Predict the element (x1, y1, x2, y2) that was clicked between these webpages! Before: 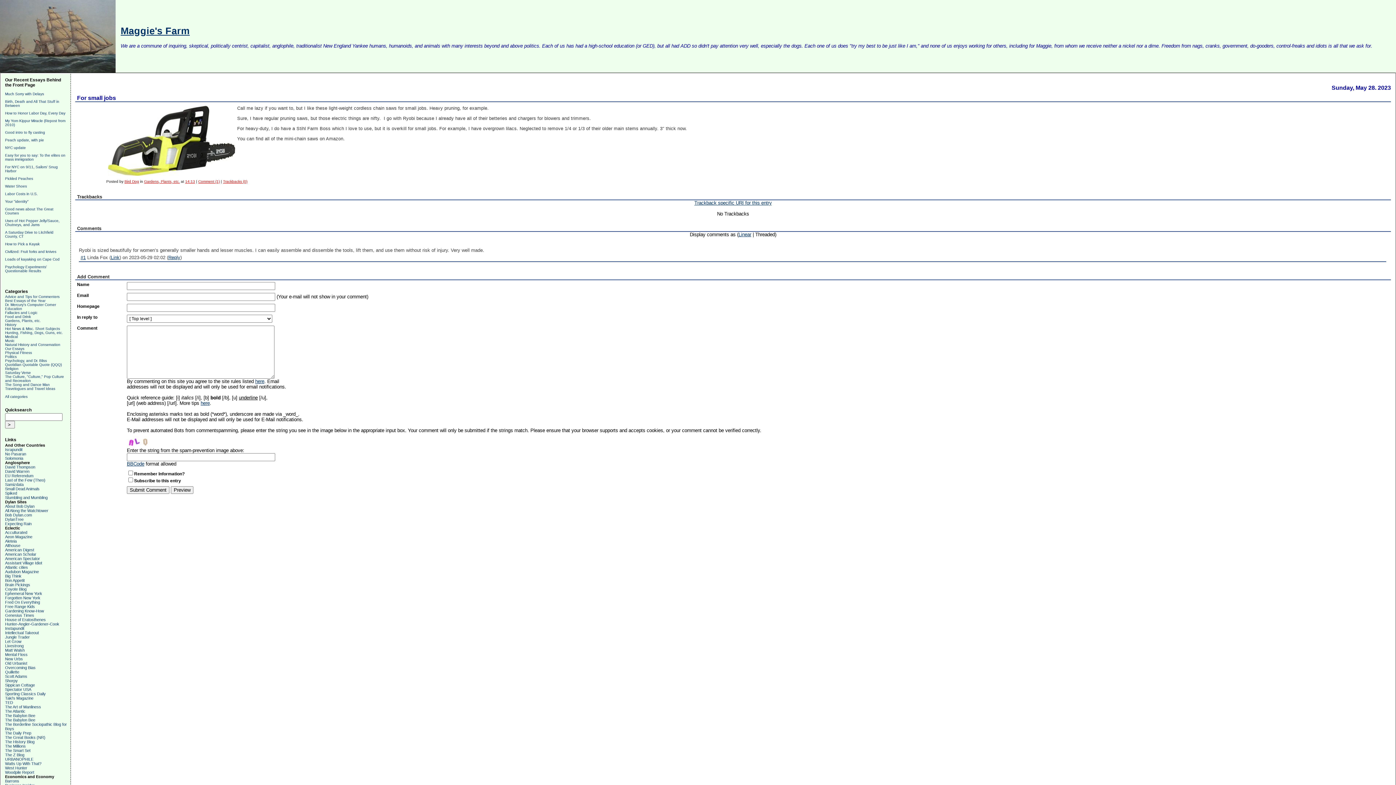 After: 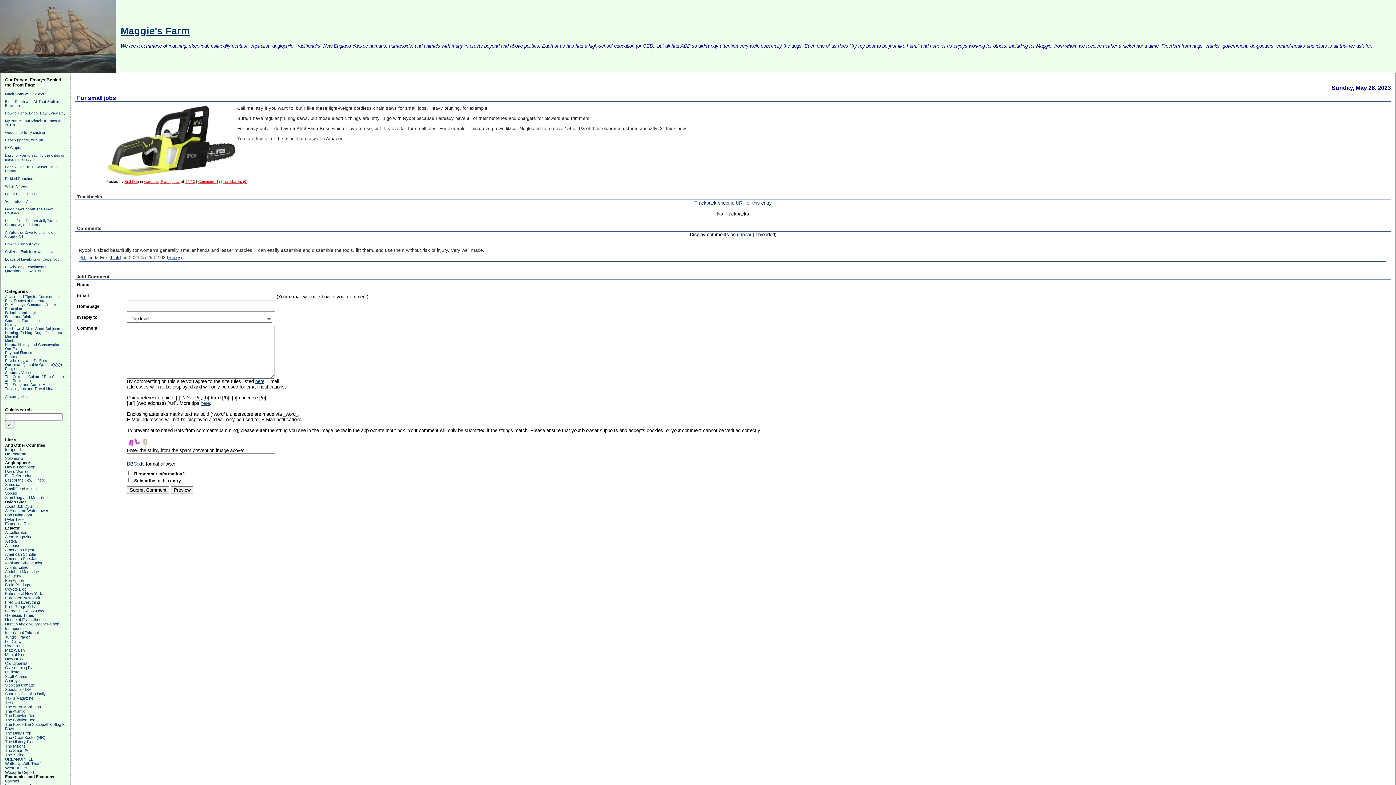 Action: label: Bon Appetit bbox: (5, 578, 24, 582)